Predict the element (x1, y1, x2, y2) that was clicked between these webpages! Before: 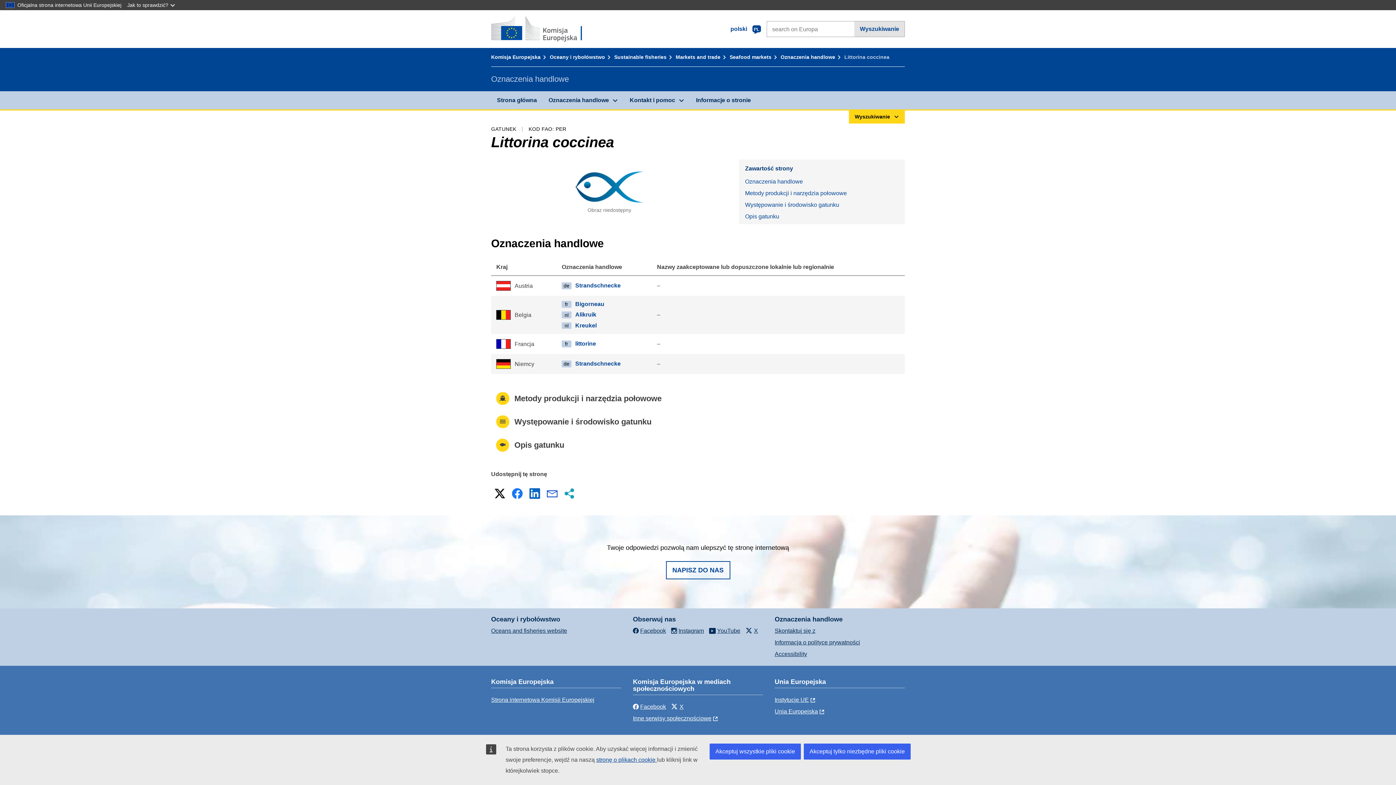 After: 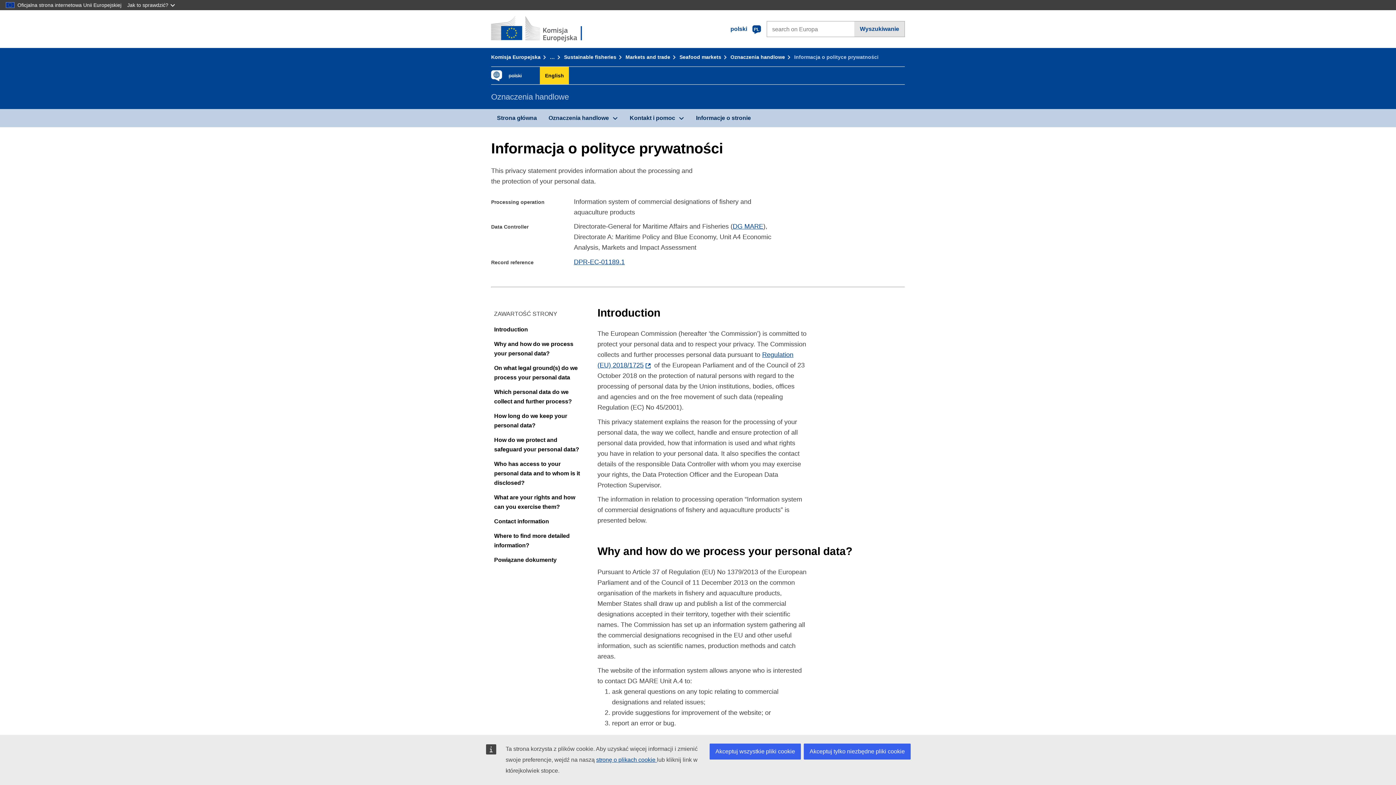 Action: bbox: (774, 639, 860, 645) label: Informacja o polityce prywatności